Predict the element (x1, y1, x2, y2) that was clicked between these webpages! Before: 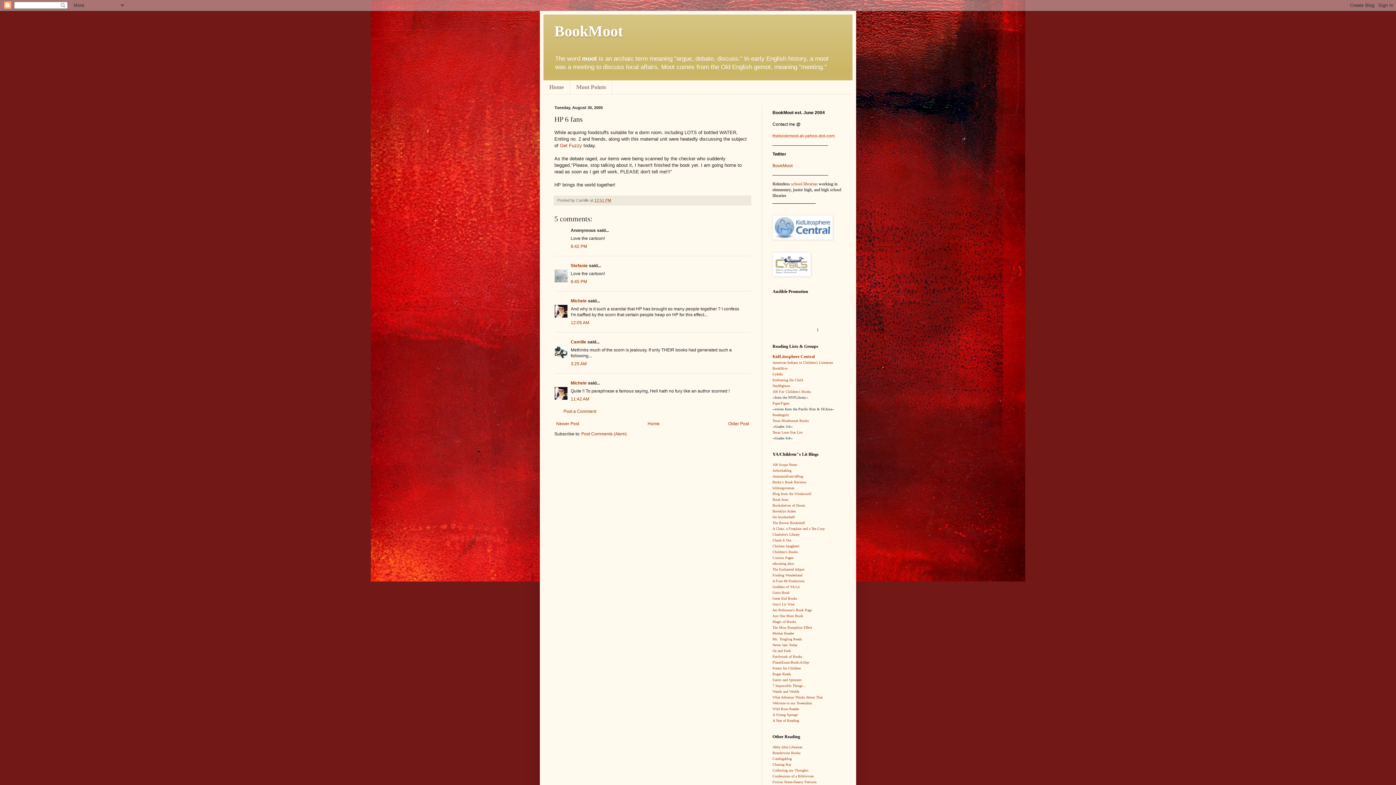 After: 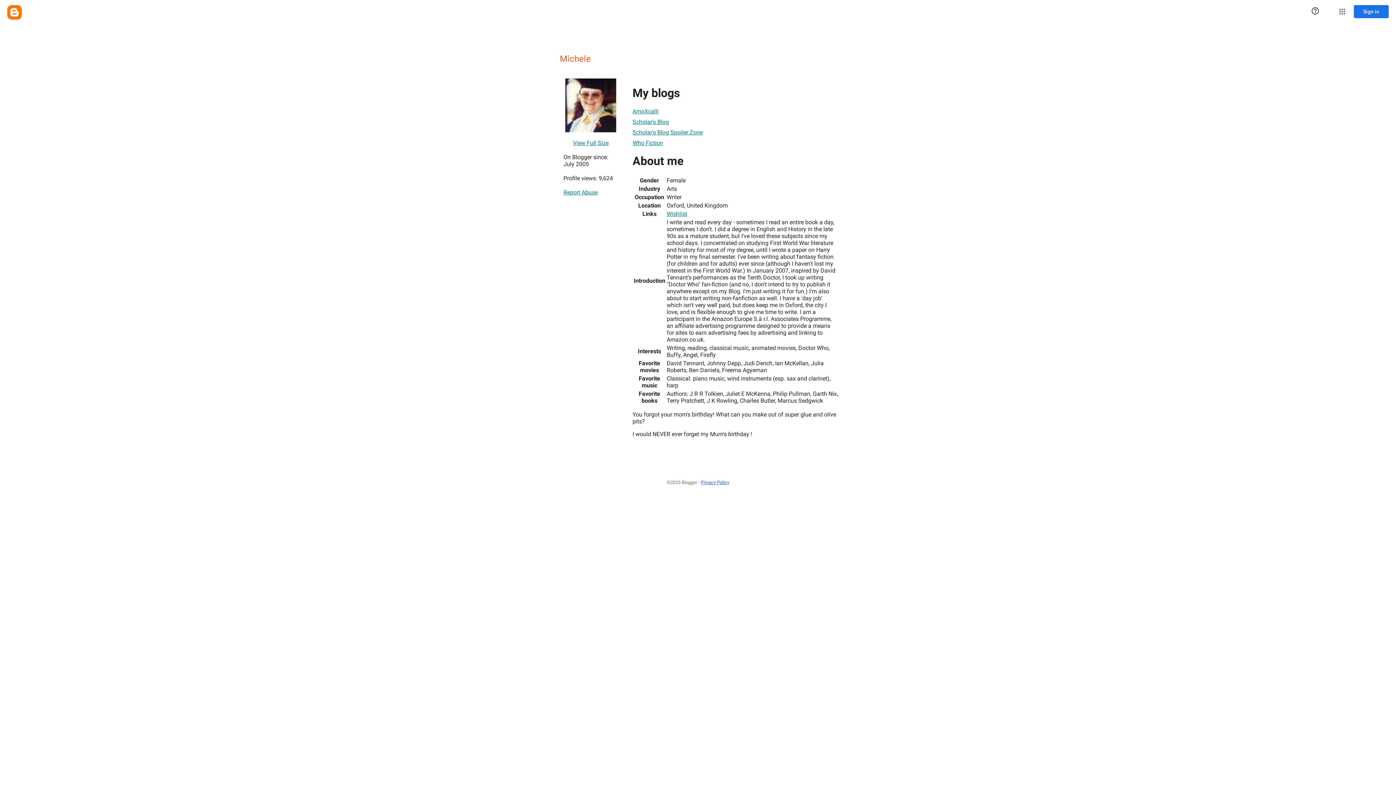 Action: bbox: (570, 298, 586, 303) label: Michele